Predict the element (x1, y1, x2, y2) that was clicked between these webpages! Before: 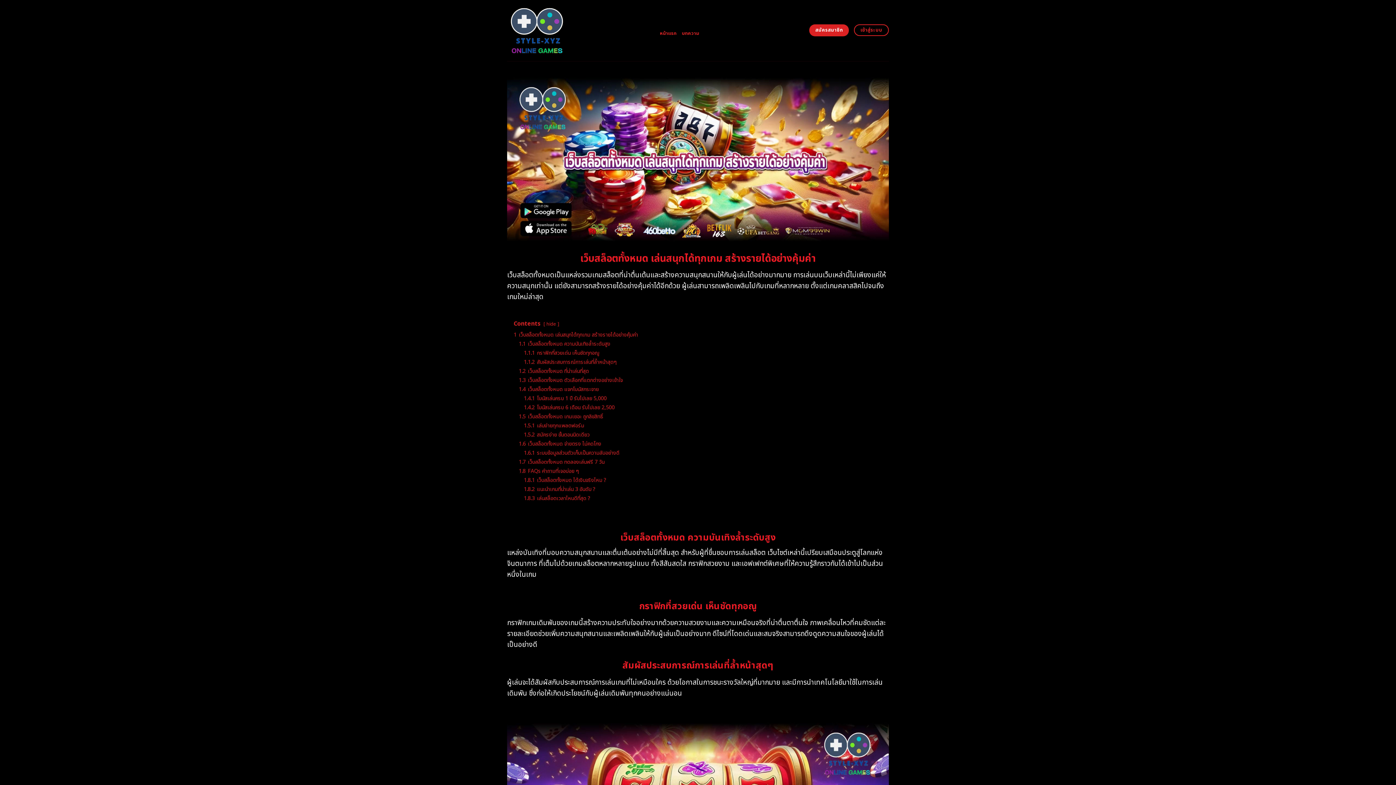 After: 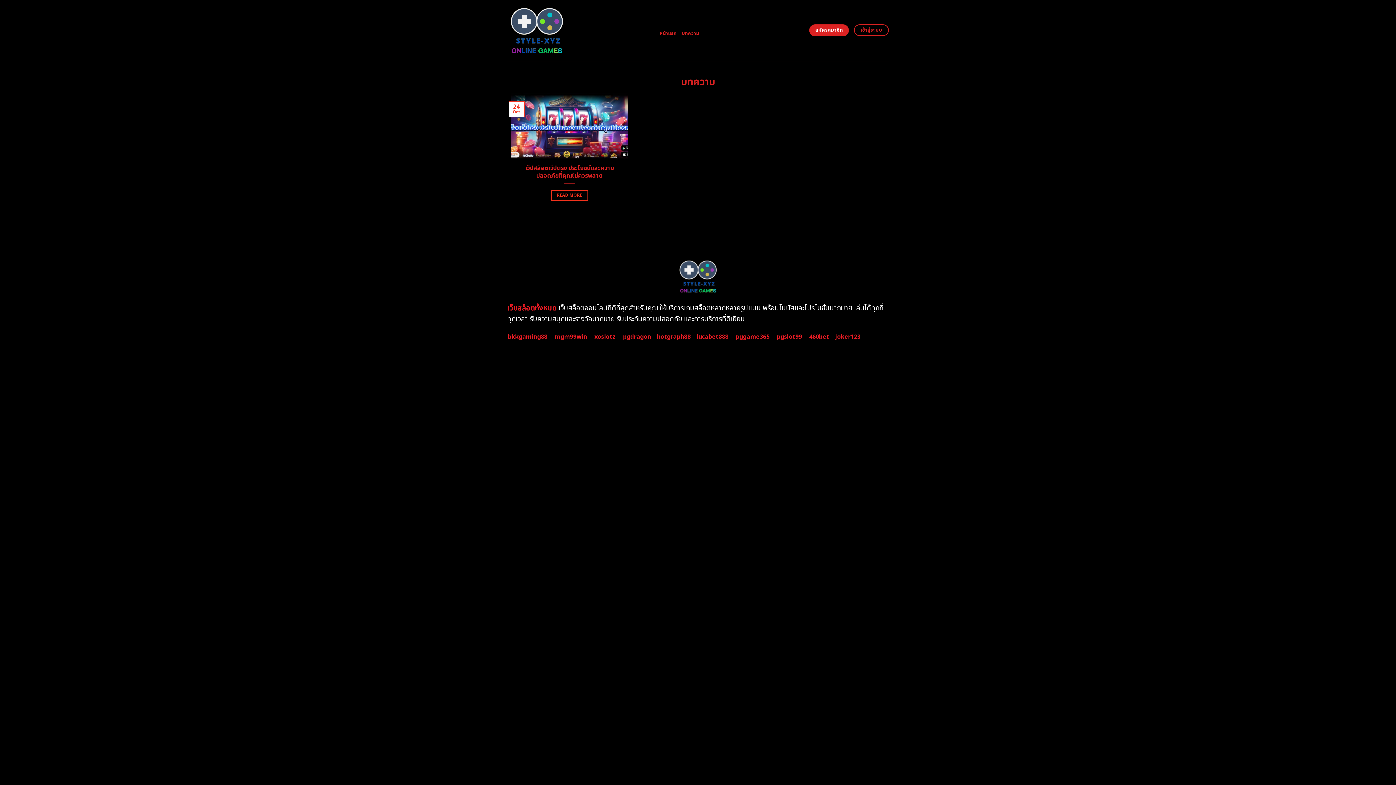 Action: label: บทความ bbox: (682, 0, 699, 68)